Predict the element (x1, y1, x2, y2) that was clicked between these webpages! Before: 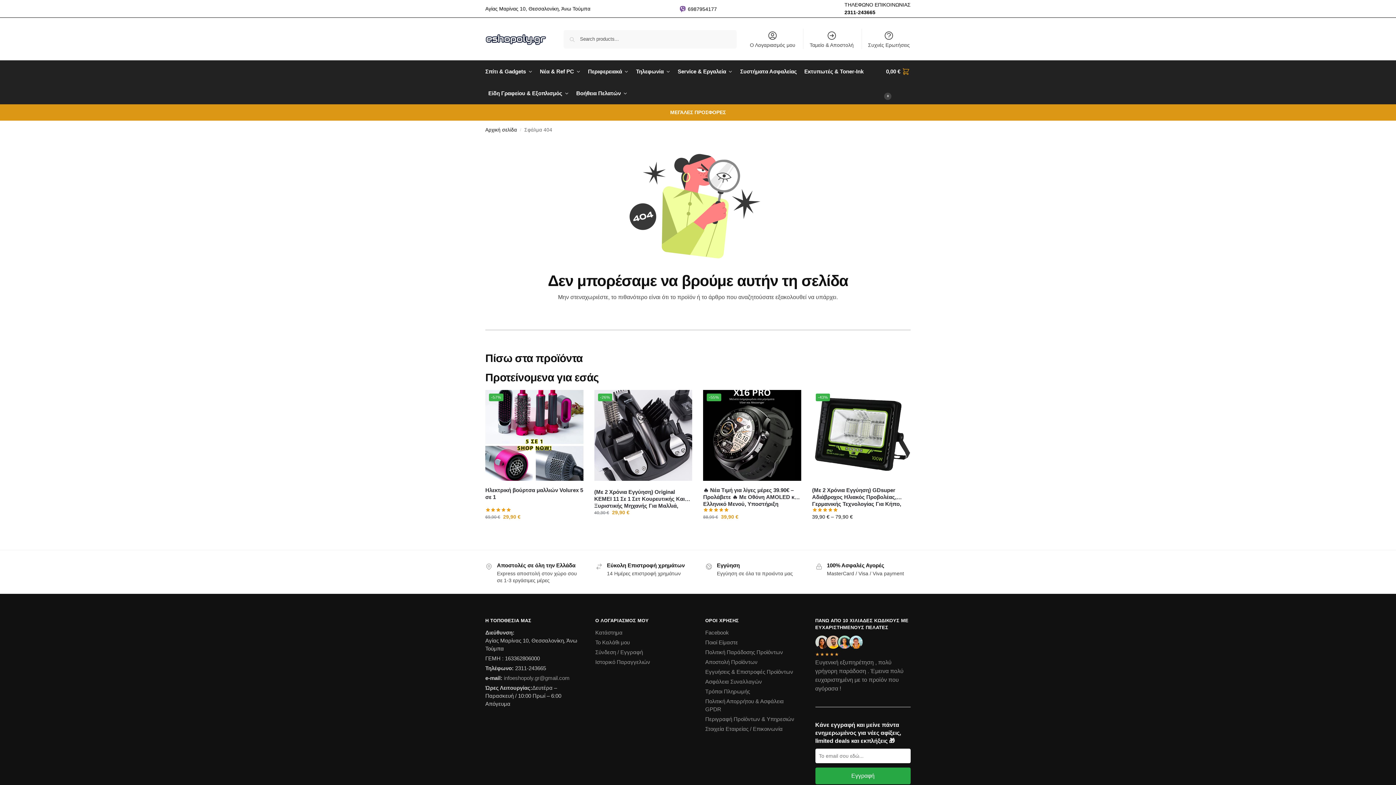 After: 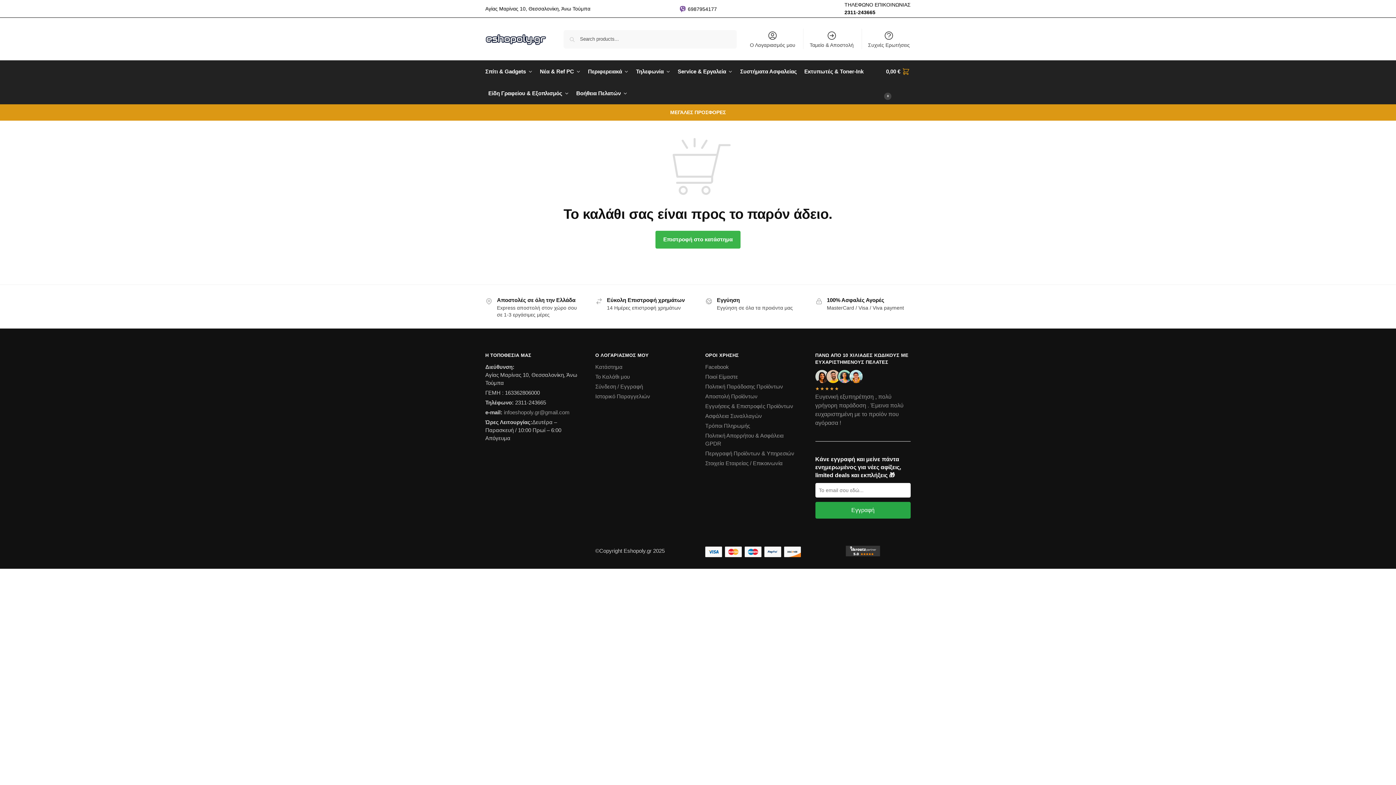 Action: bbox: (805, 28, 858, 49) label: Ταμείο & Αποστολή